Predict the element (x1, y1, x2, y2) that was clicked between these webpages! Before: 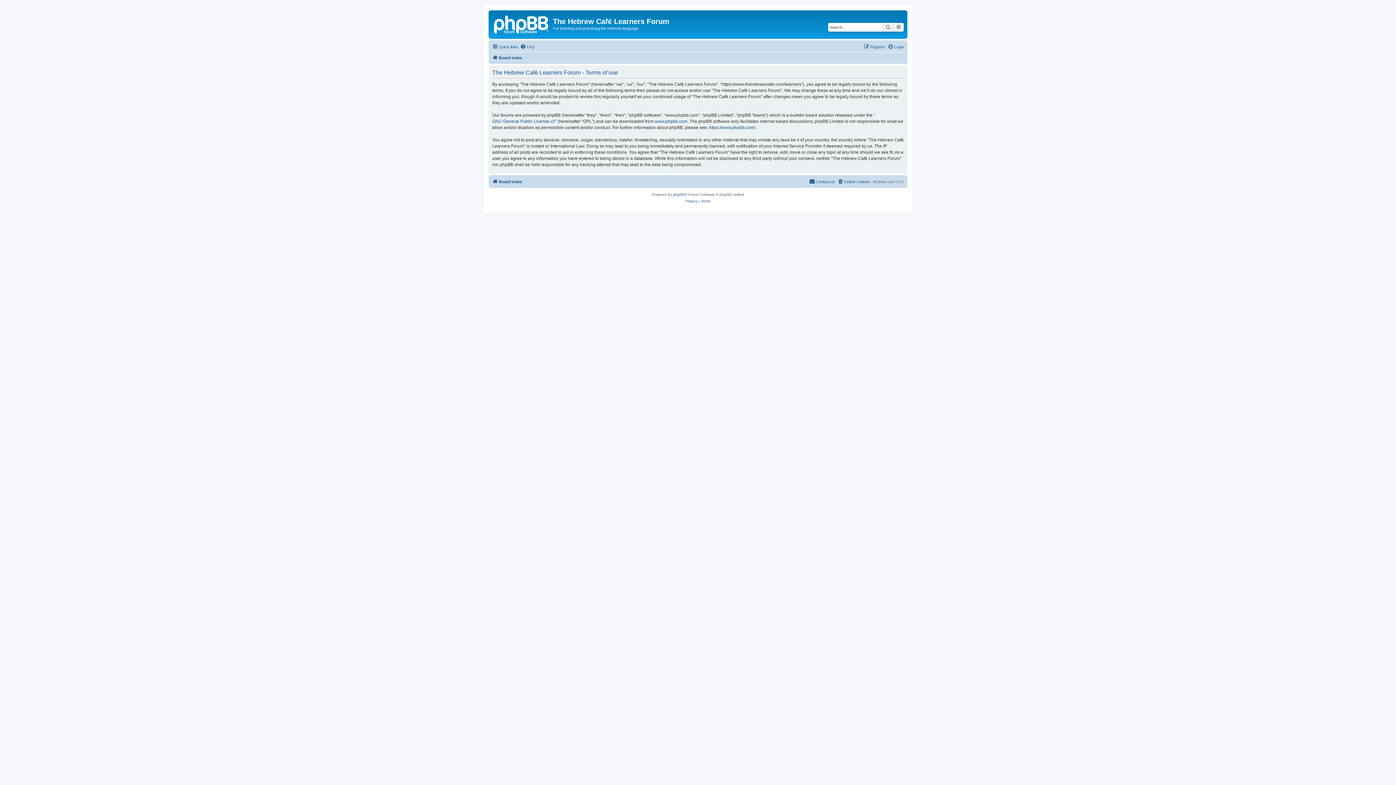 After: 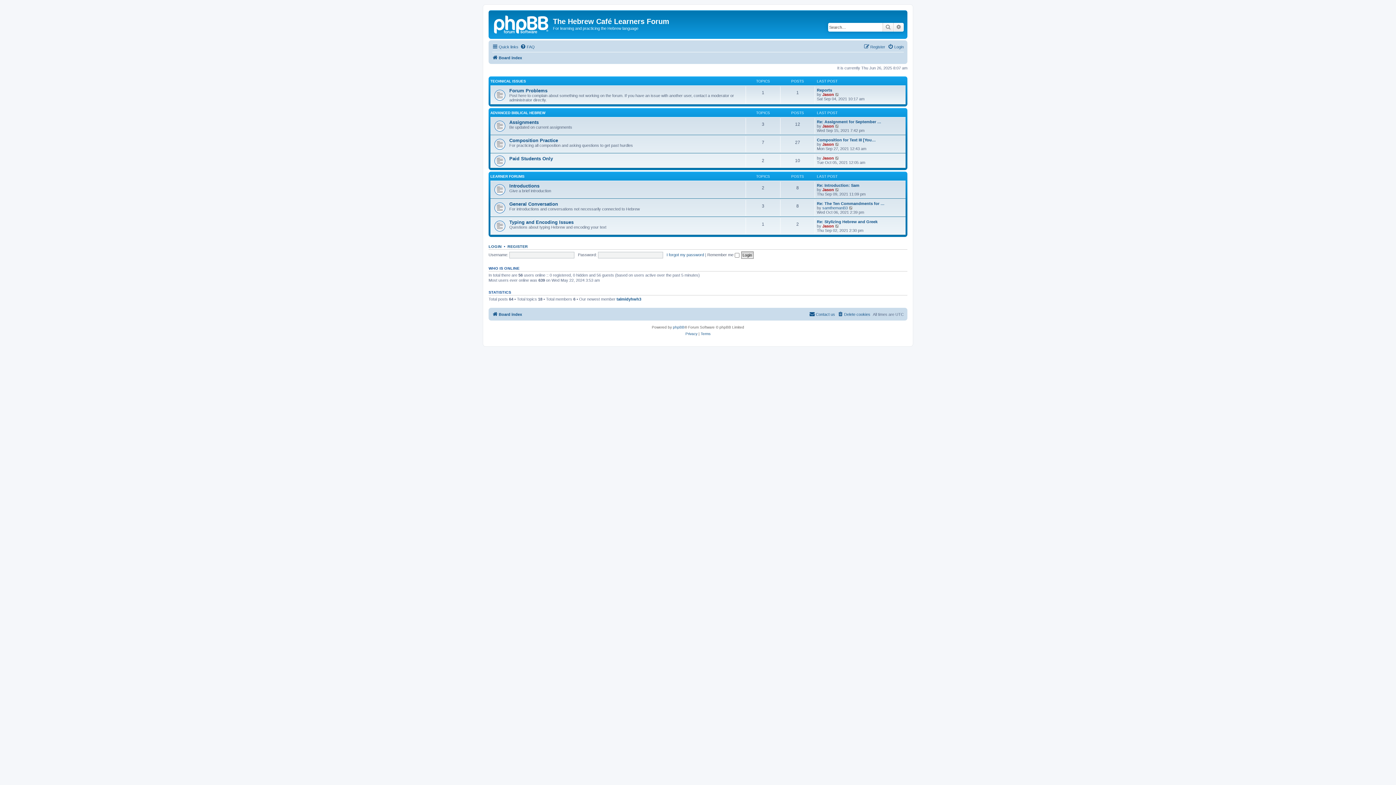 Action: bbox: (490, 12, 553, 35)